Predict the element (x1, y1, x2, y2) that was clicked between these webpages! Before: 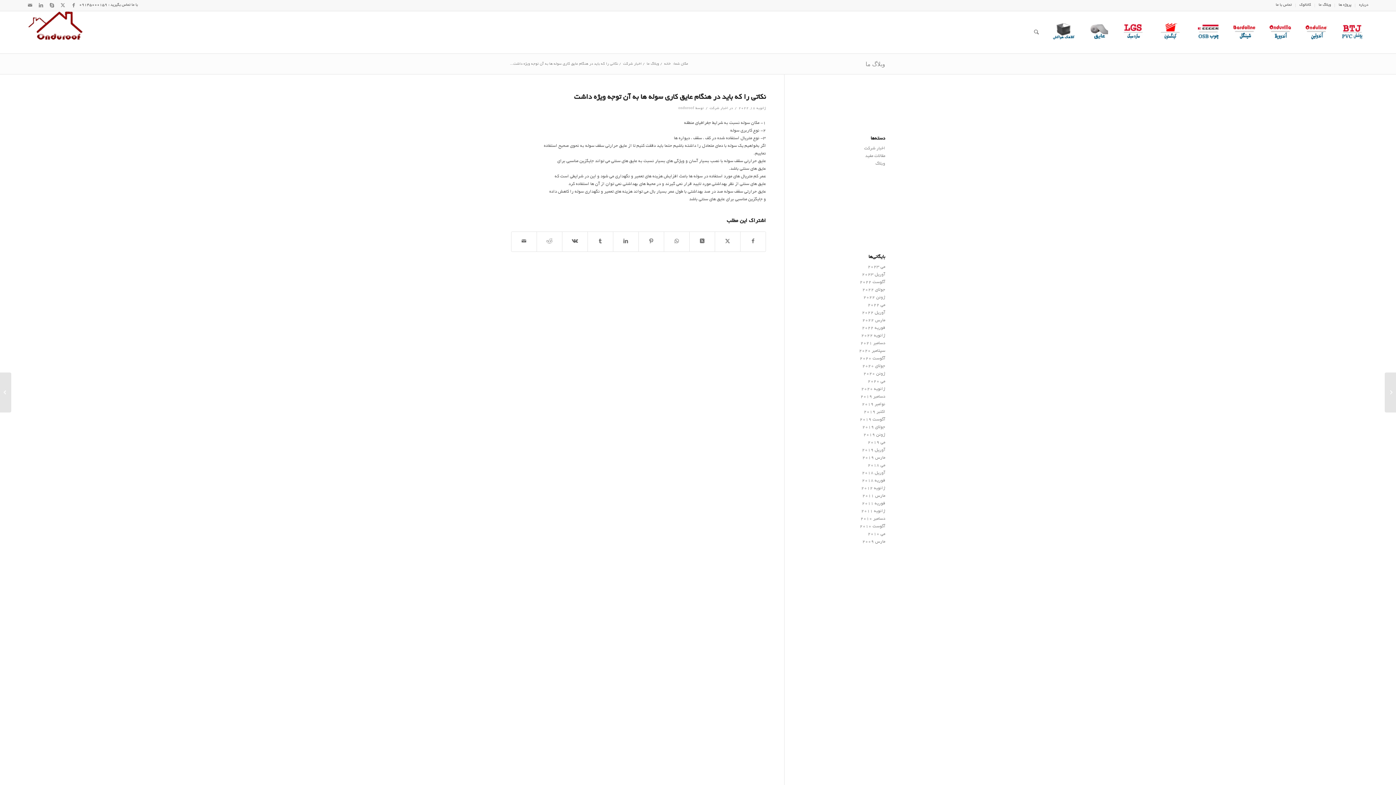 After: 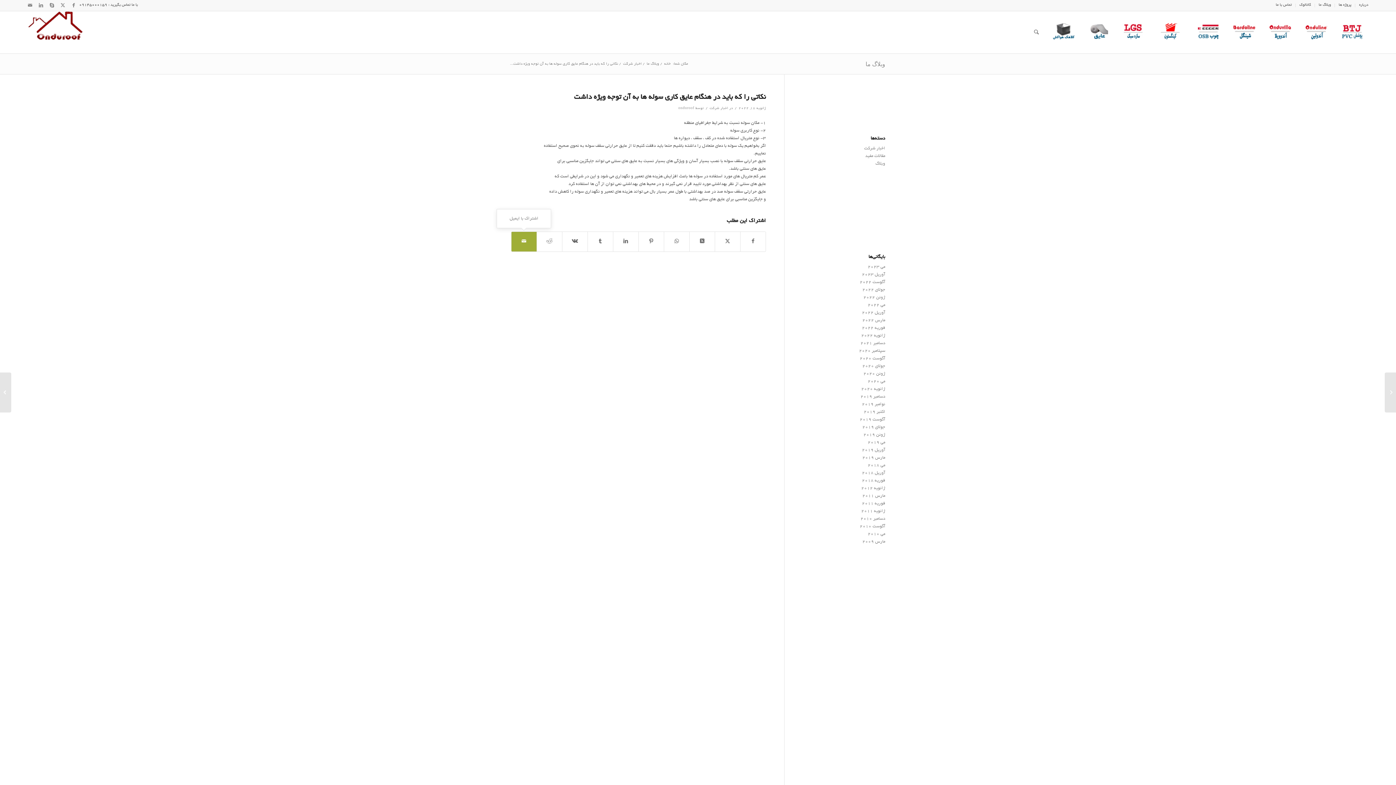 Action: label: اشتراک با ایمیل bbox: (511, 232, 536, 251)